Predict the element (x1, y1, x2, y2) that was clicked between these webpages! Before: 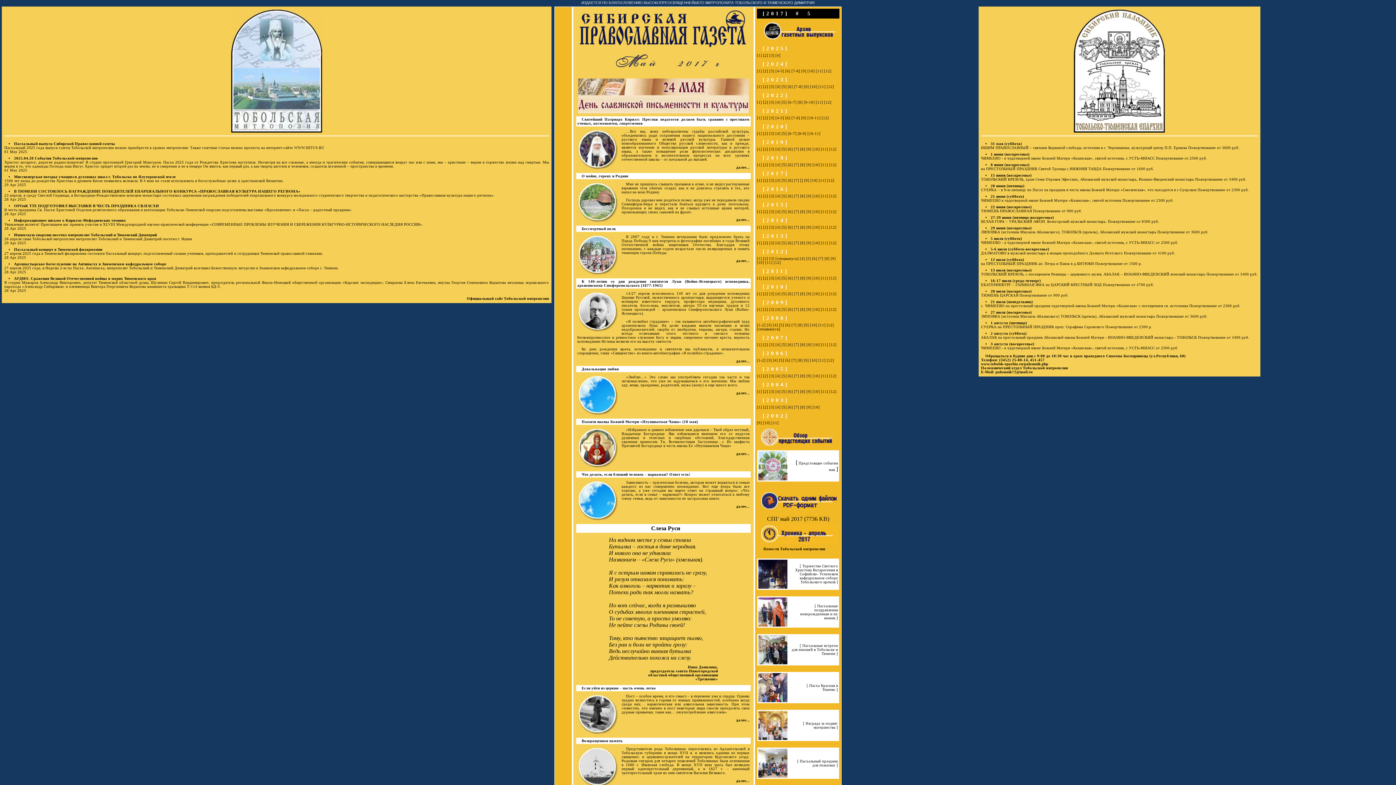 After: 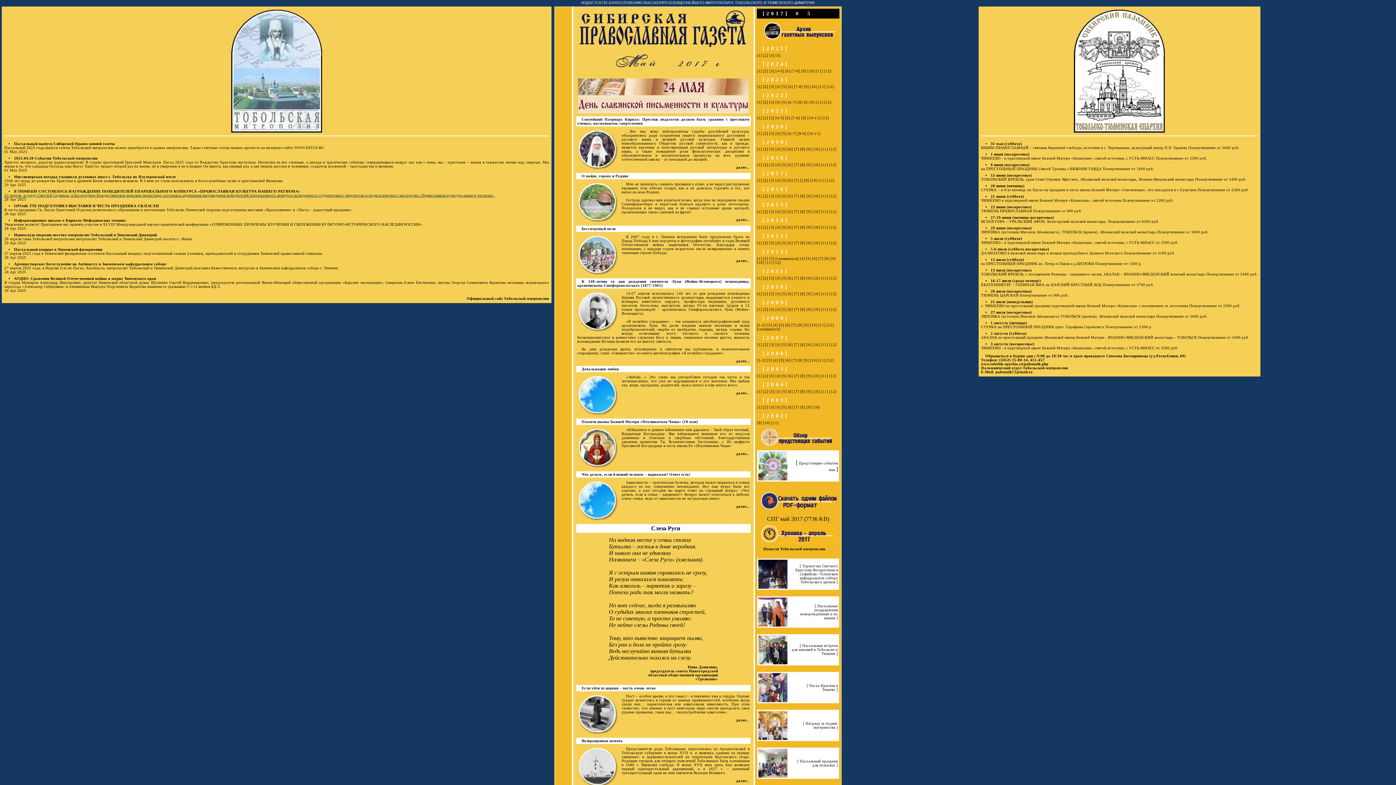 Action: label: 23 апреля, в среду Светлой Седмицы, в Богородице-Рождественском женском монастыре состоялась церемония награждения победителей епархиального конкурса молодежного студенческого творчества и педагогического мастерства «Православная культура нашего региона». bbox: (4, 193, 494, 197)